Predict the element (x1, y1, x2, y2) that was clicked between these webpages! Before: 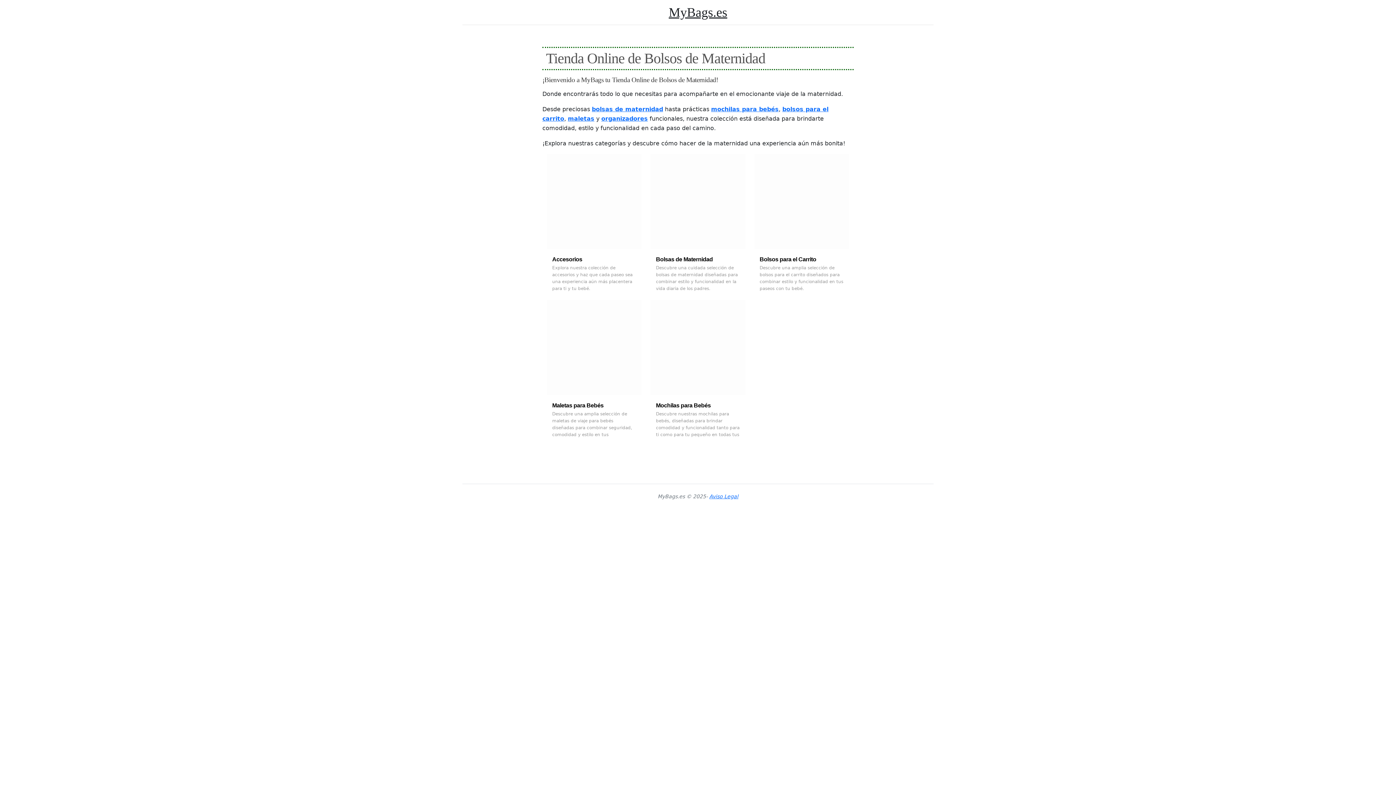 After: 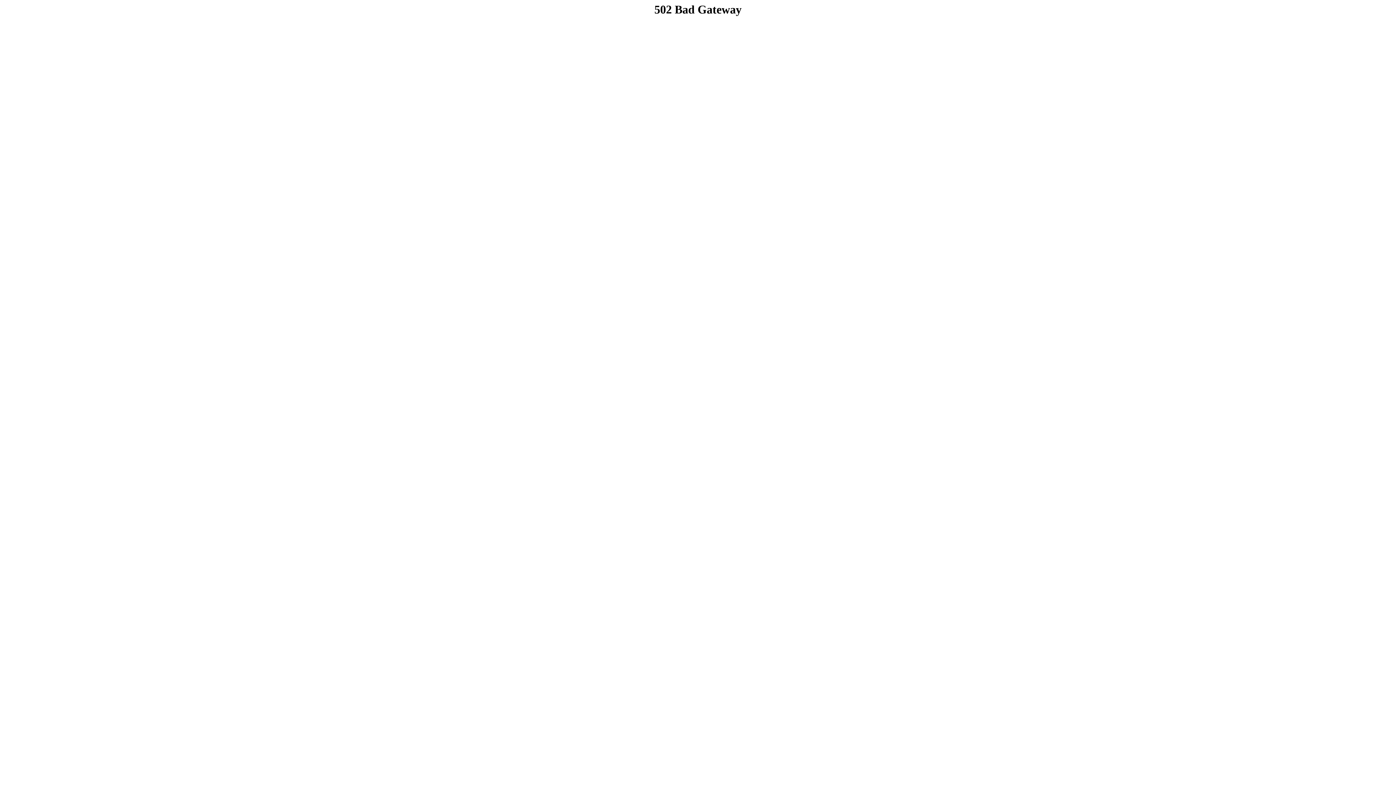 Action: bbox: (650, 154, 745, 249)